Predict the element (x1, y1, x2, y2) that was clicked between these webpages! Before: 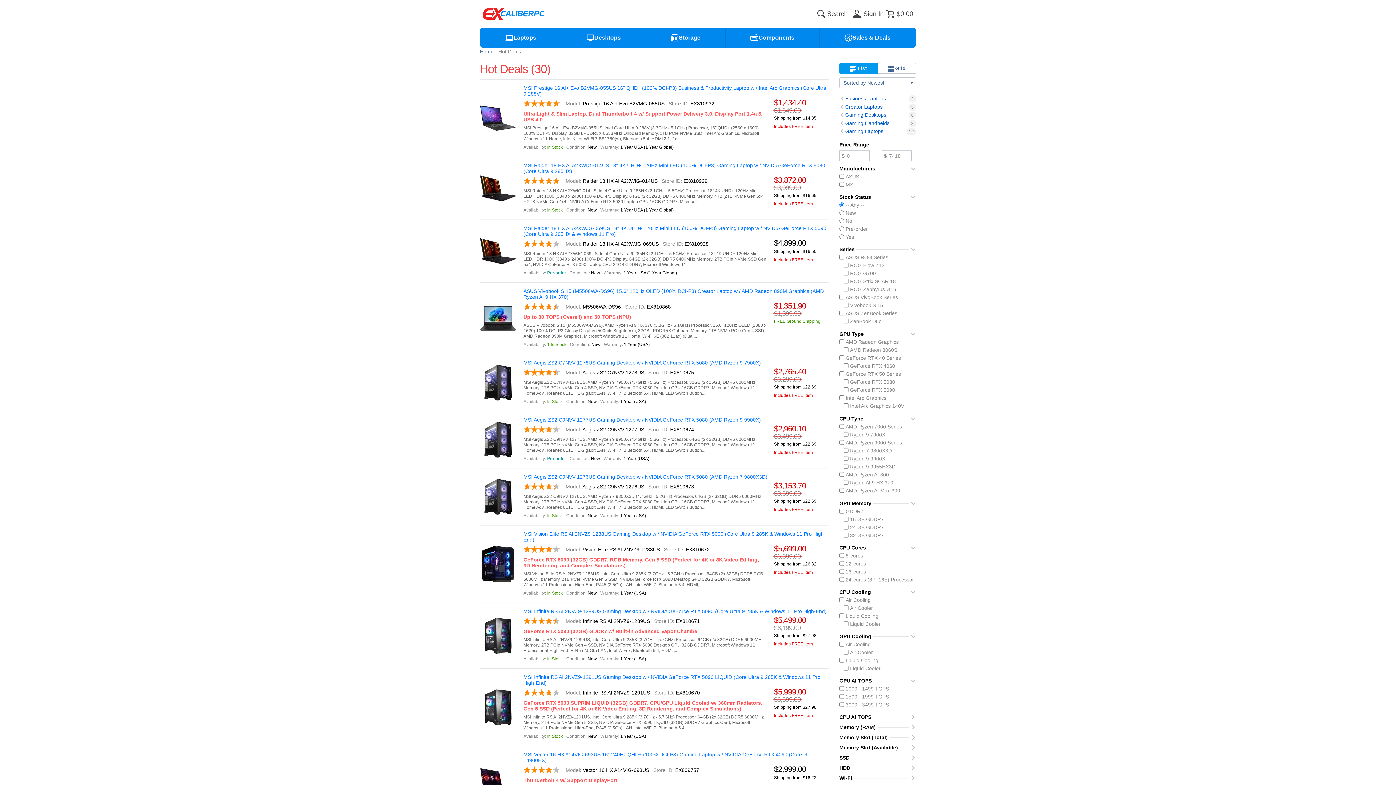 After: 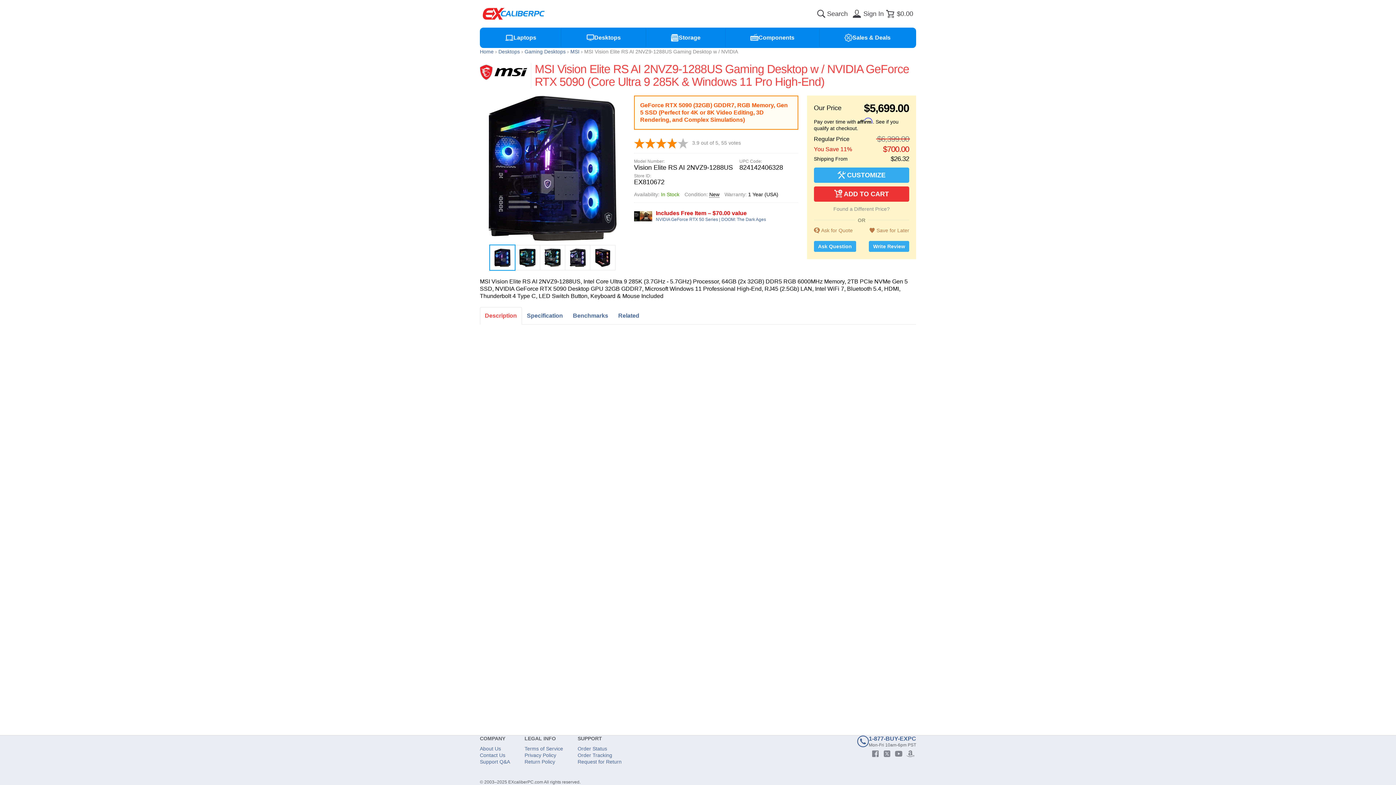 Action: bbox: (480, 525, 523, 602)